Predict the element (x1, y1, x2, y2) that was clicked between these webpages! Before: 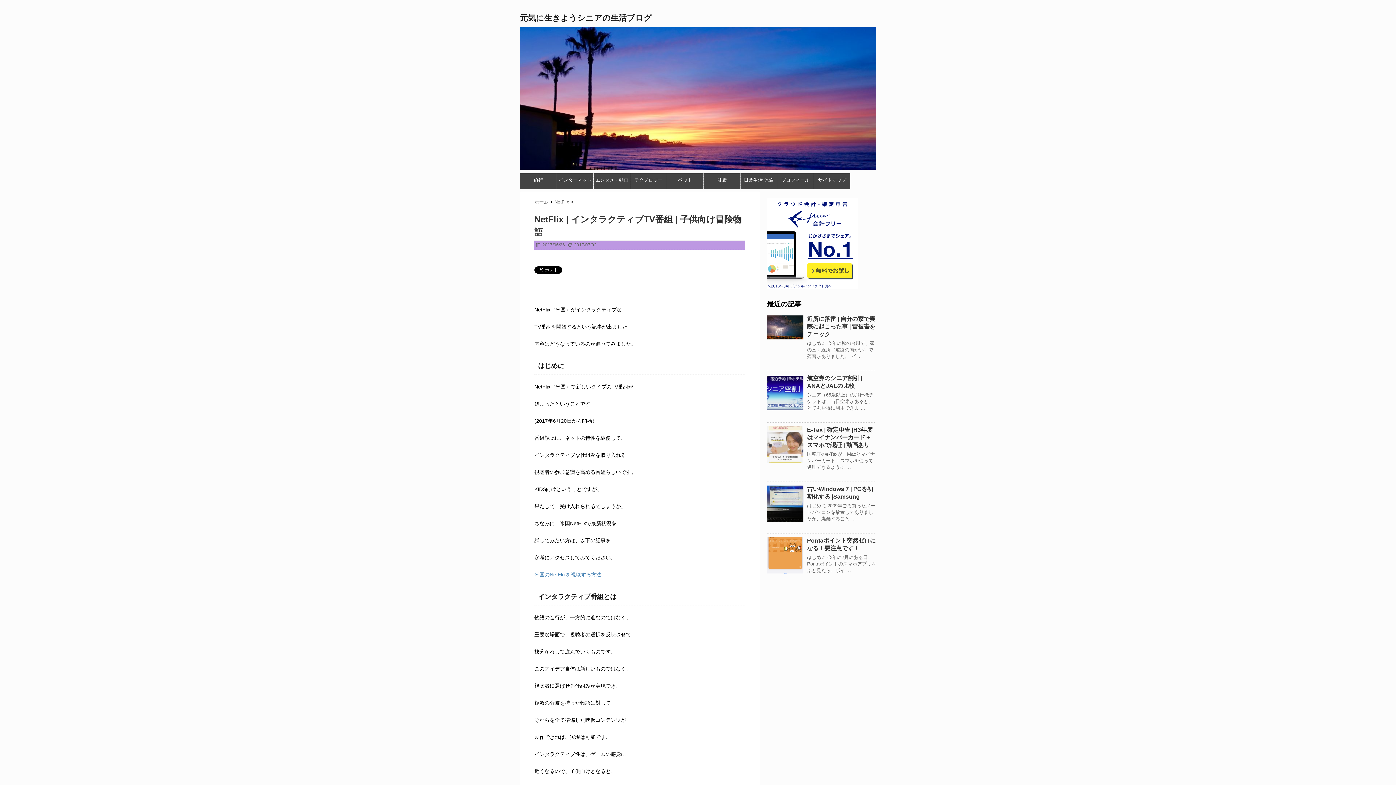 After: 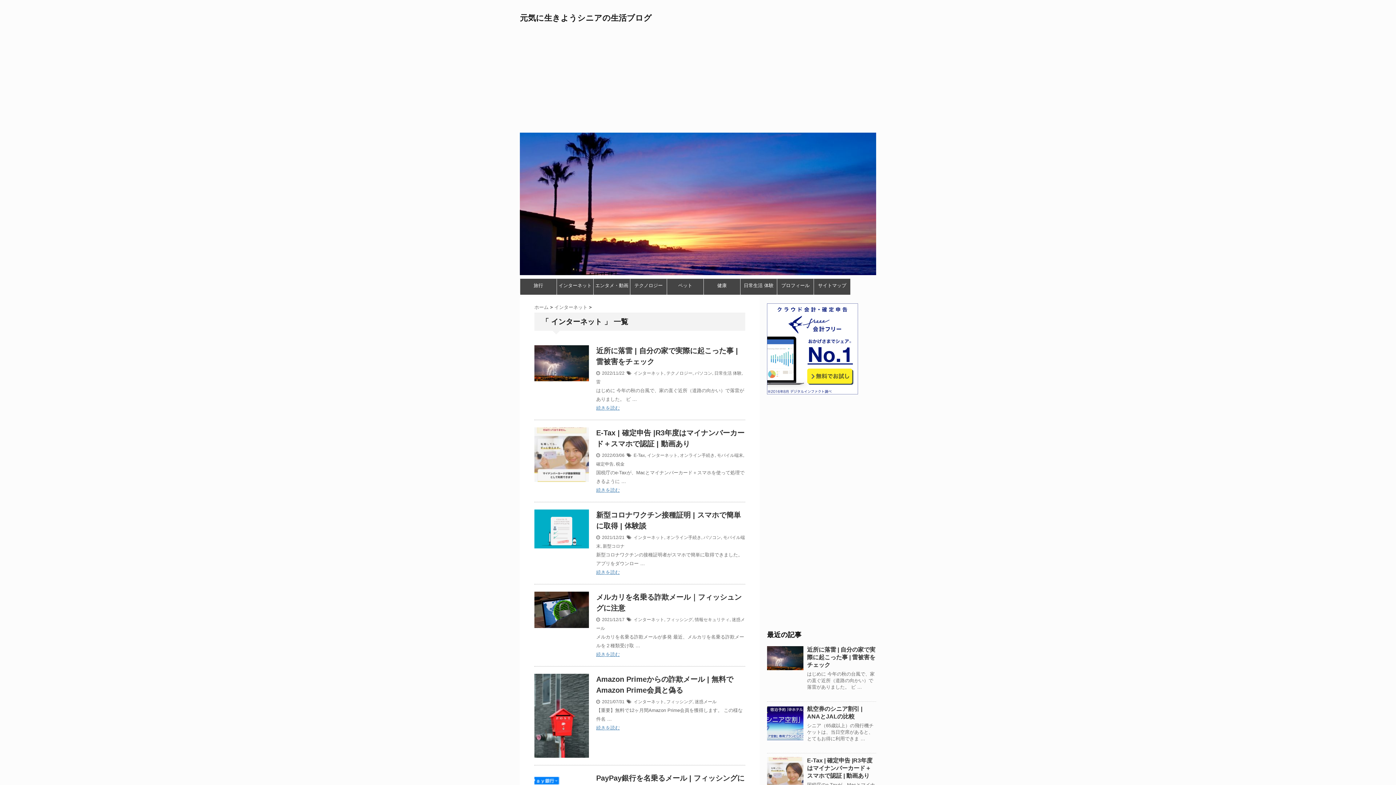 Action: bbox: (557, 173, 593, 189) label: インターネット